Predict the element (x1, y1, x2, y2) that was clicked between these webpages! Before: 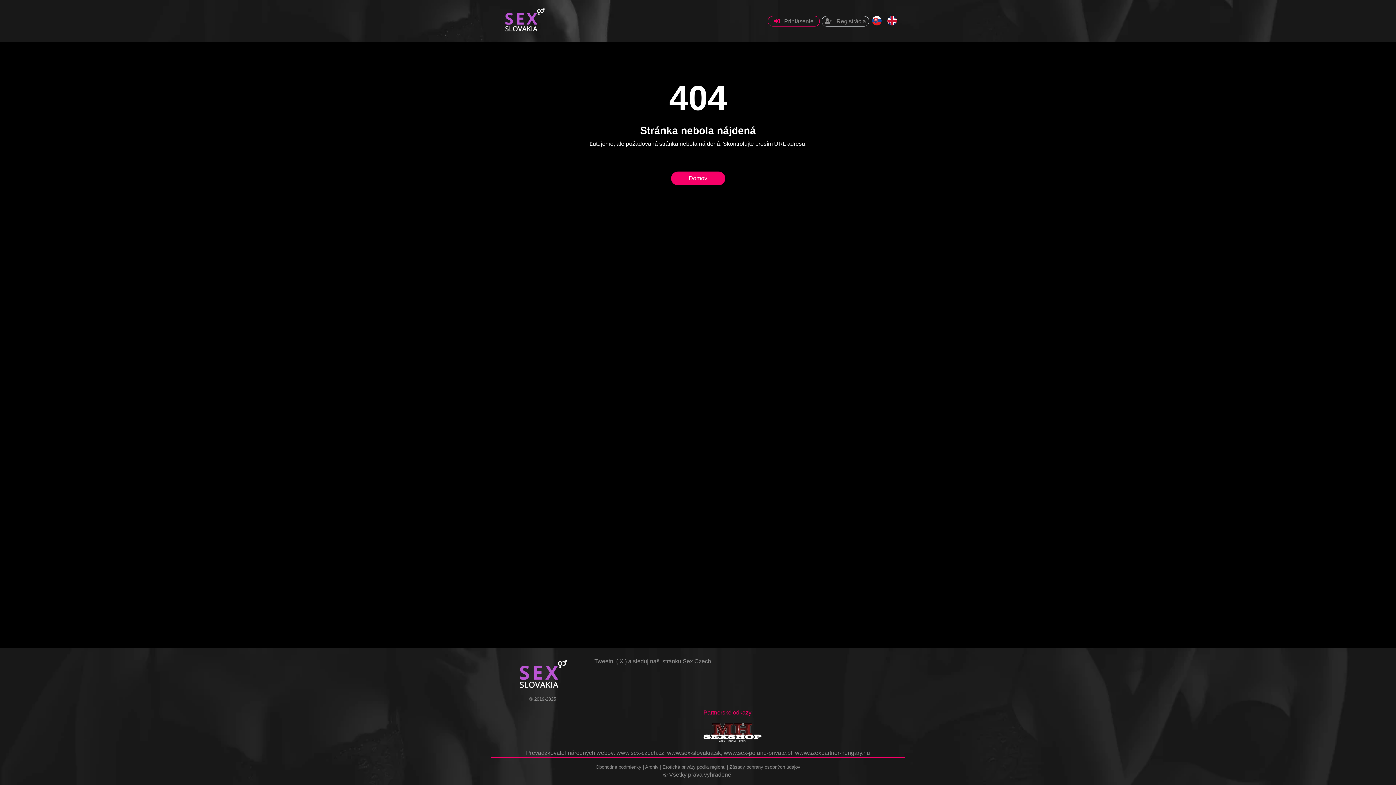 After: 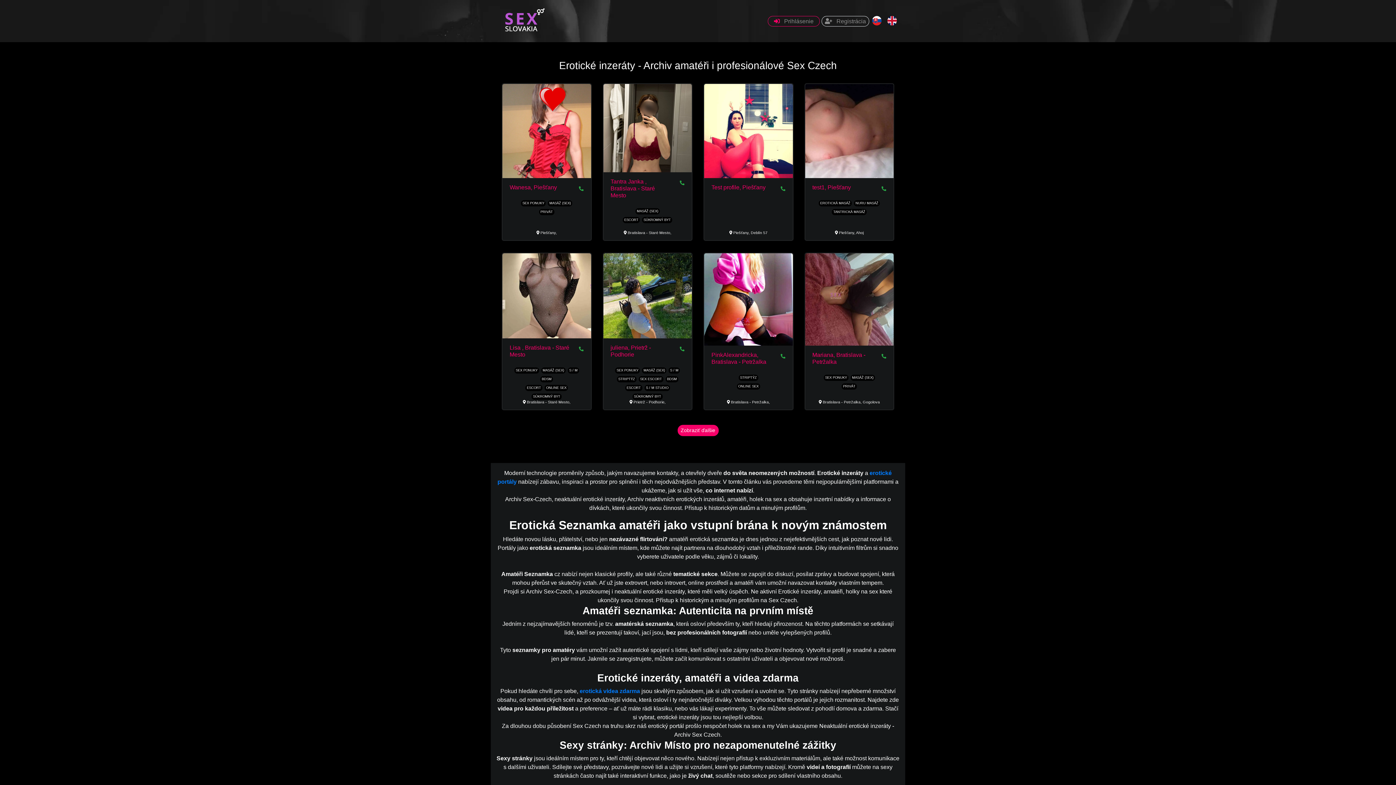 Action: bbox: (645, 764, 658, 770) label: Archiv